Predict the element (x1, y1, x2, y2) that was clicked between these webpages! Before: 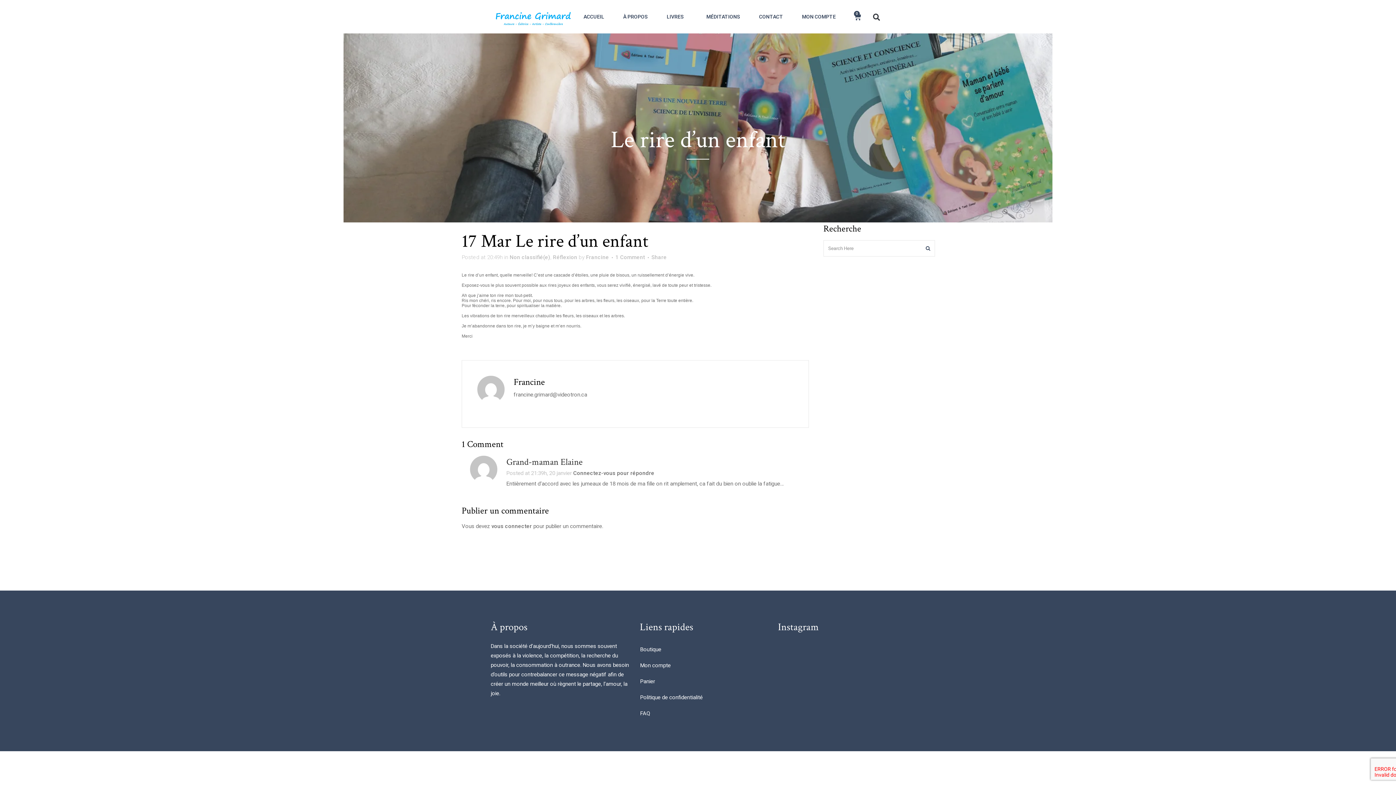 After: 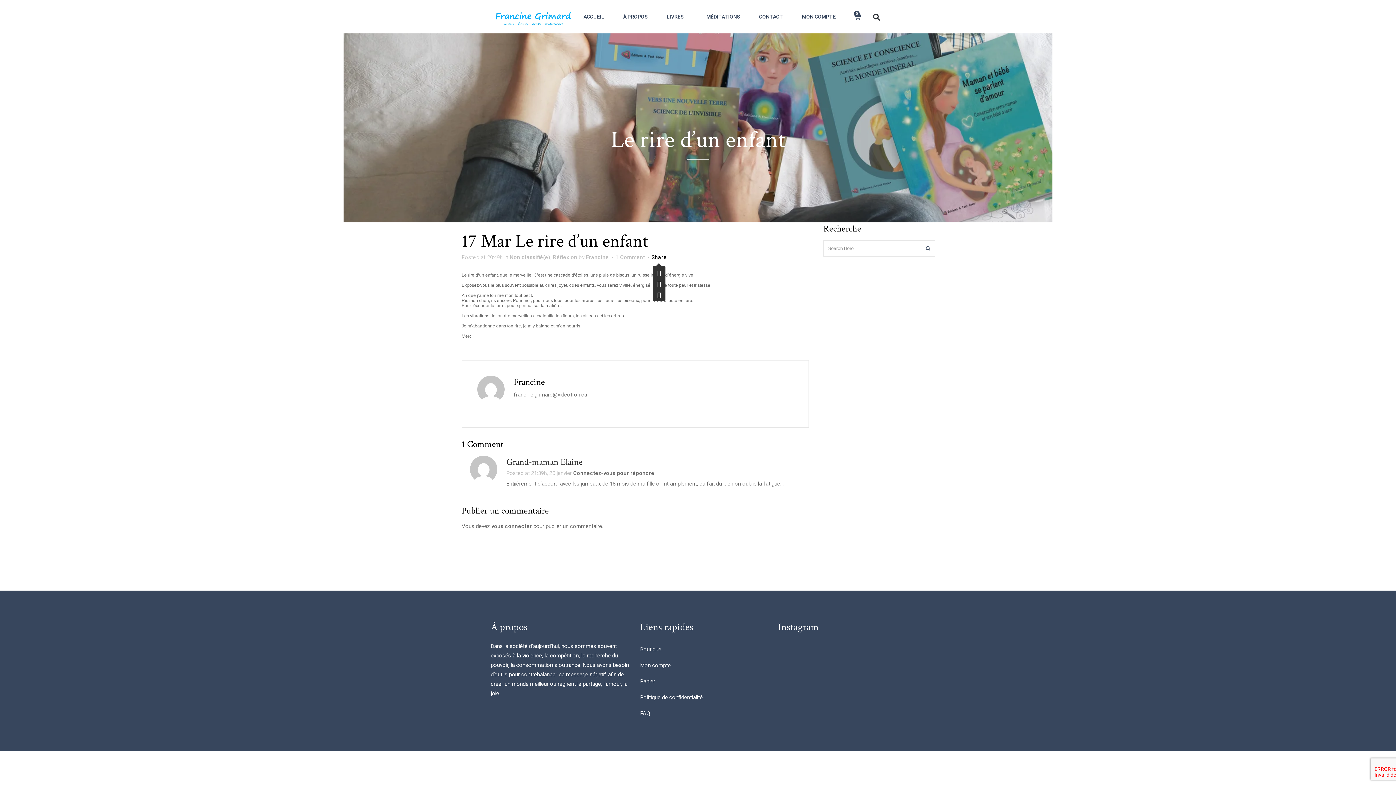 Action: label: Share bbox: (651, 254, 666, 260)